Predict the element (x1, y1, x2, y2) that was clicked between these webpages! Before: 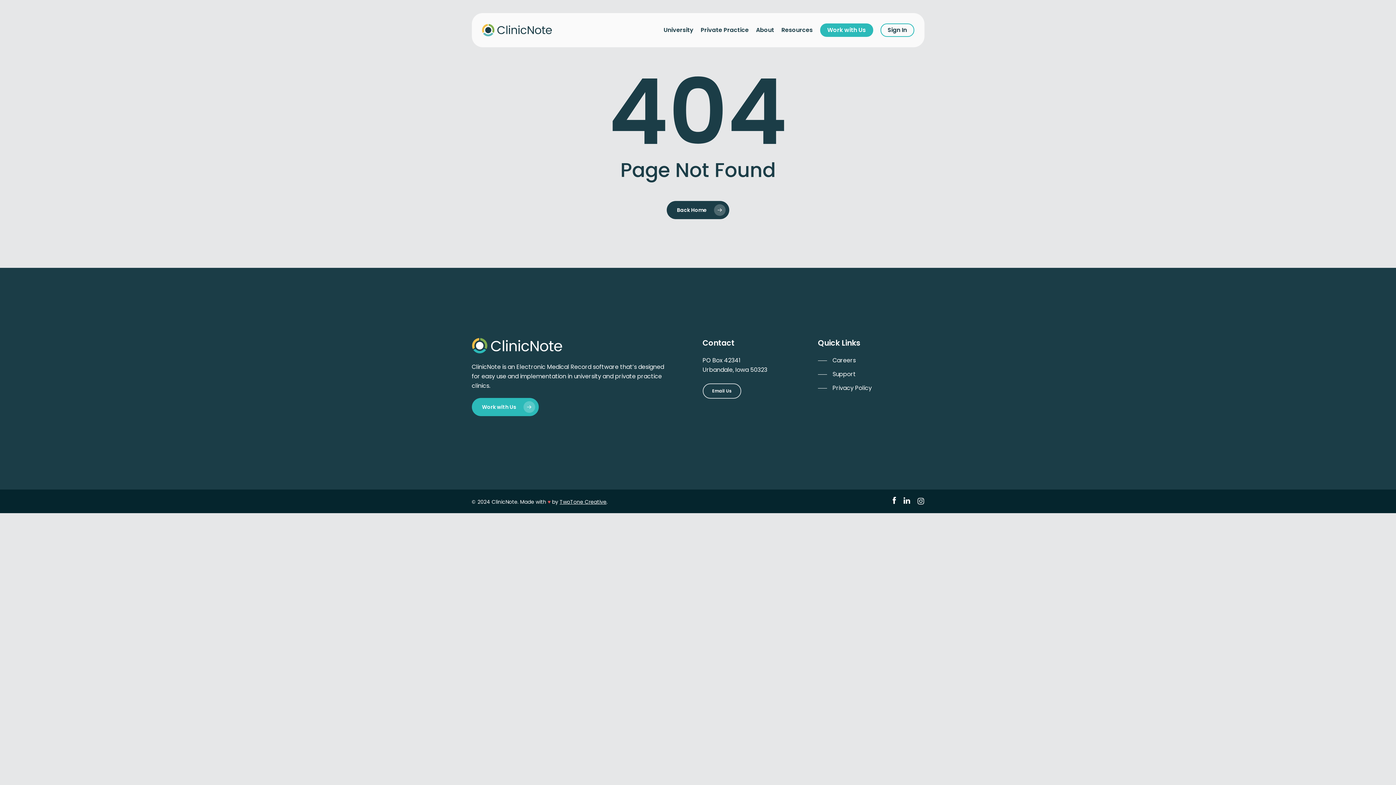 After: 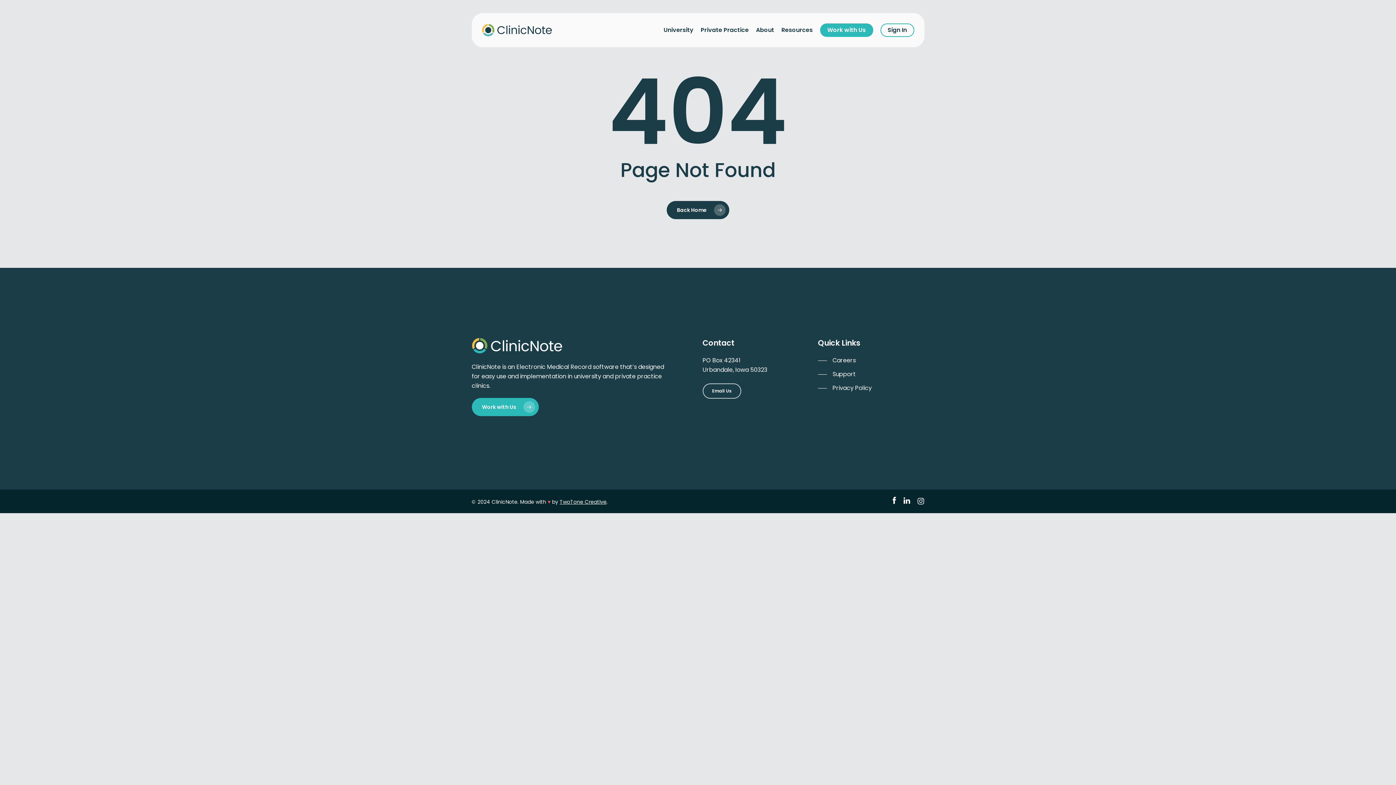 Action: label: TwoTone Creative bbox: (559, 498, 606, 505)